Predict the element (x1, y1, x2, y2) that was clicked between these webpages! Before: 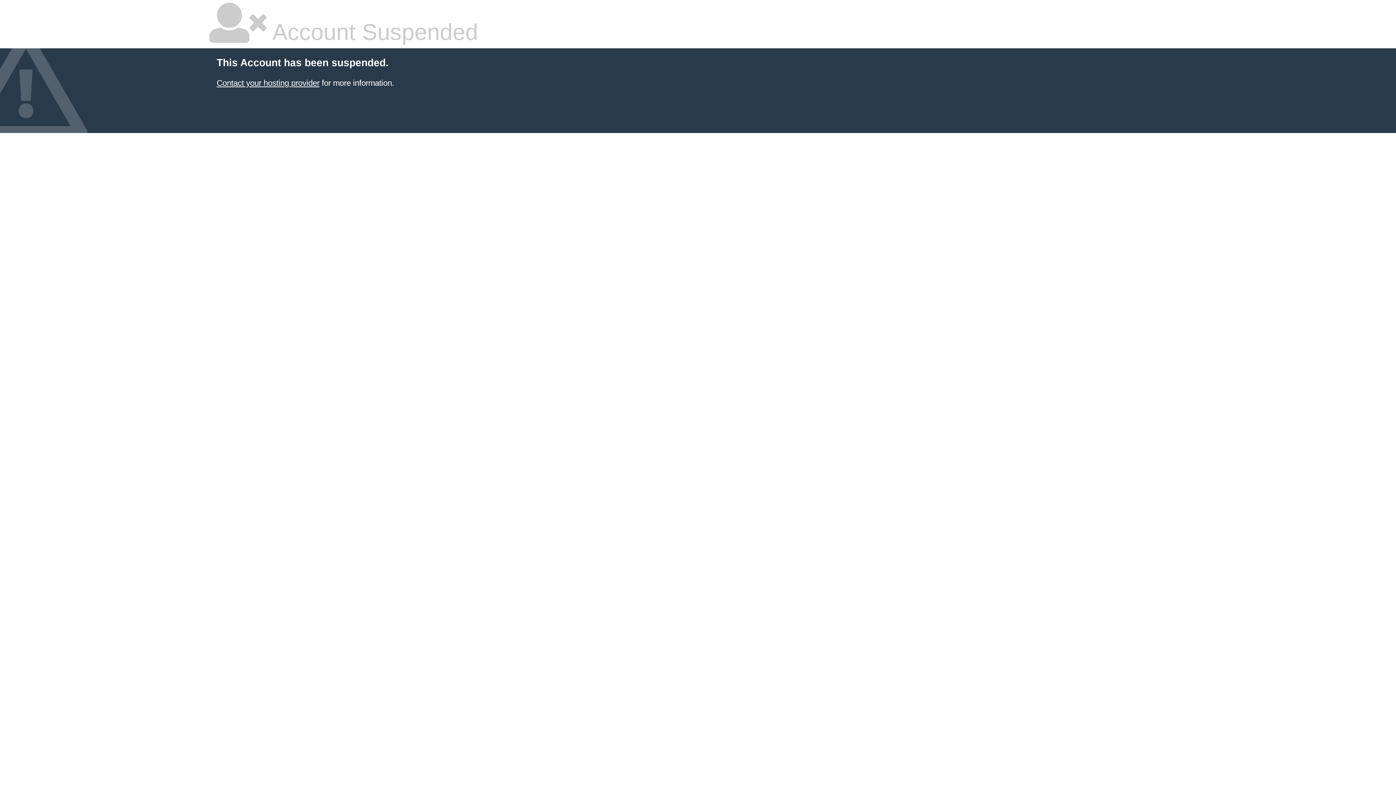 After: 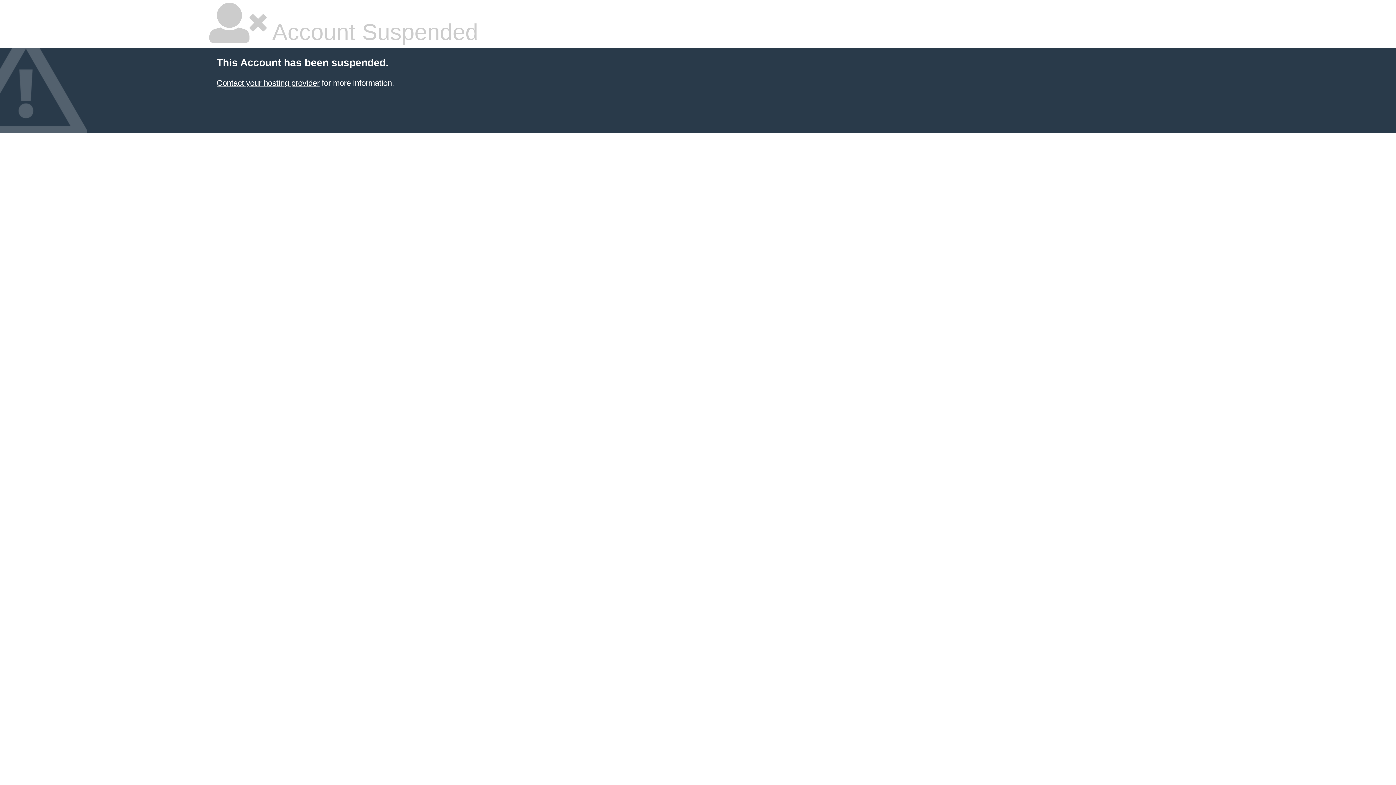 Action: label: Contact your hosting provider bbox: (216, 78, 319, 87)